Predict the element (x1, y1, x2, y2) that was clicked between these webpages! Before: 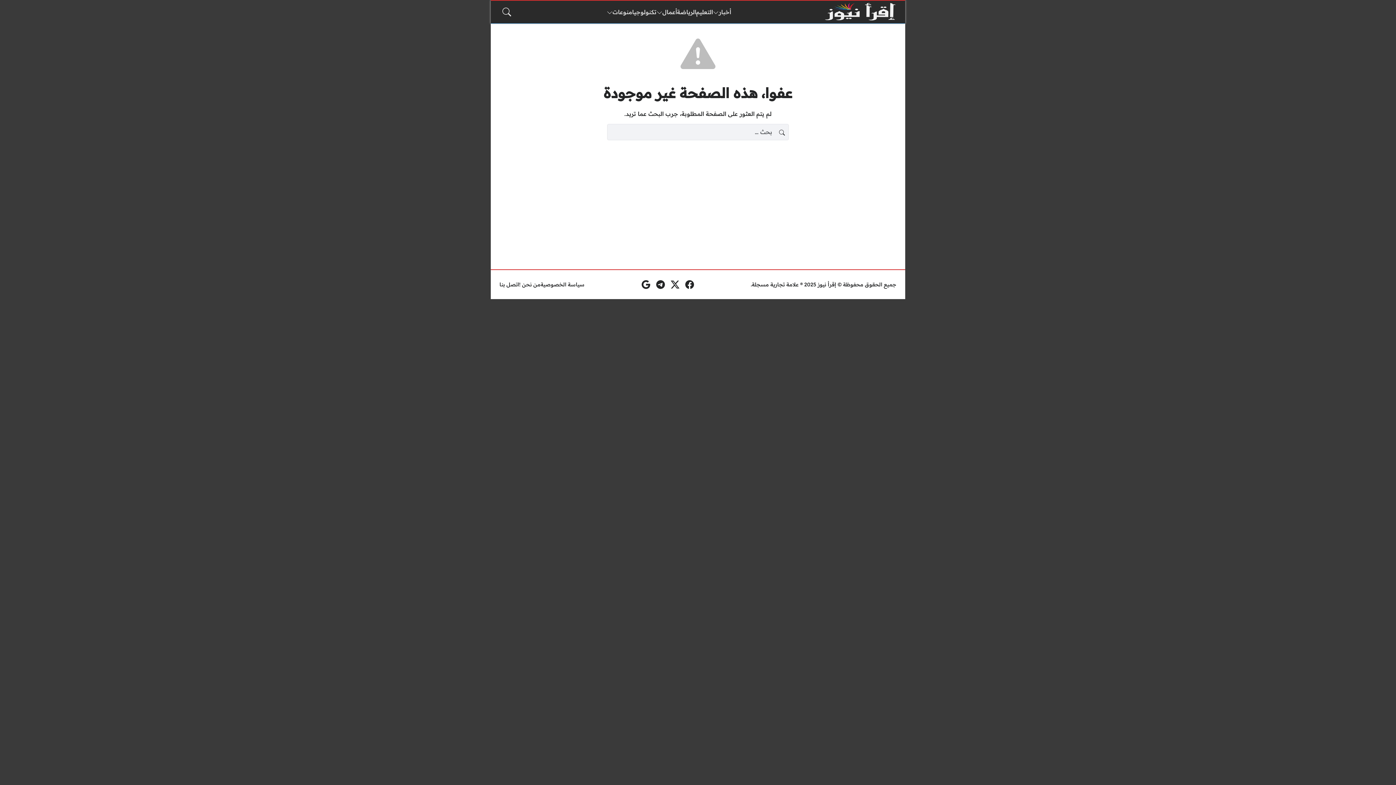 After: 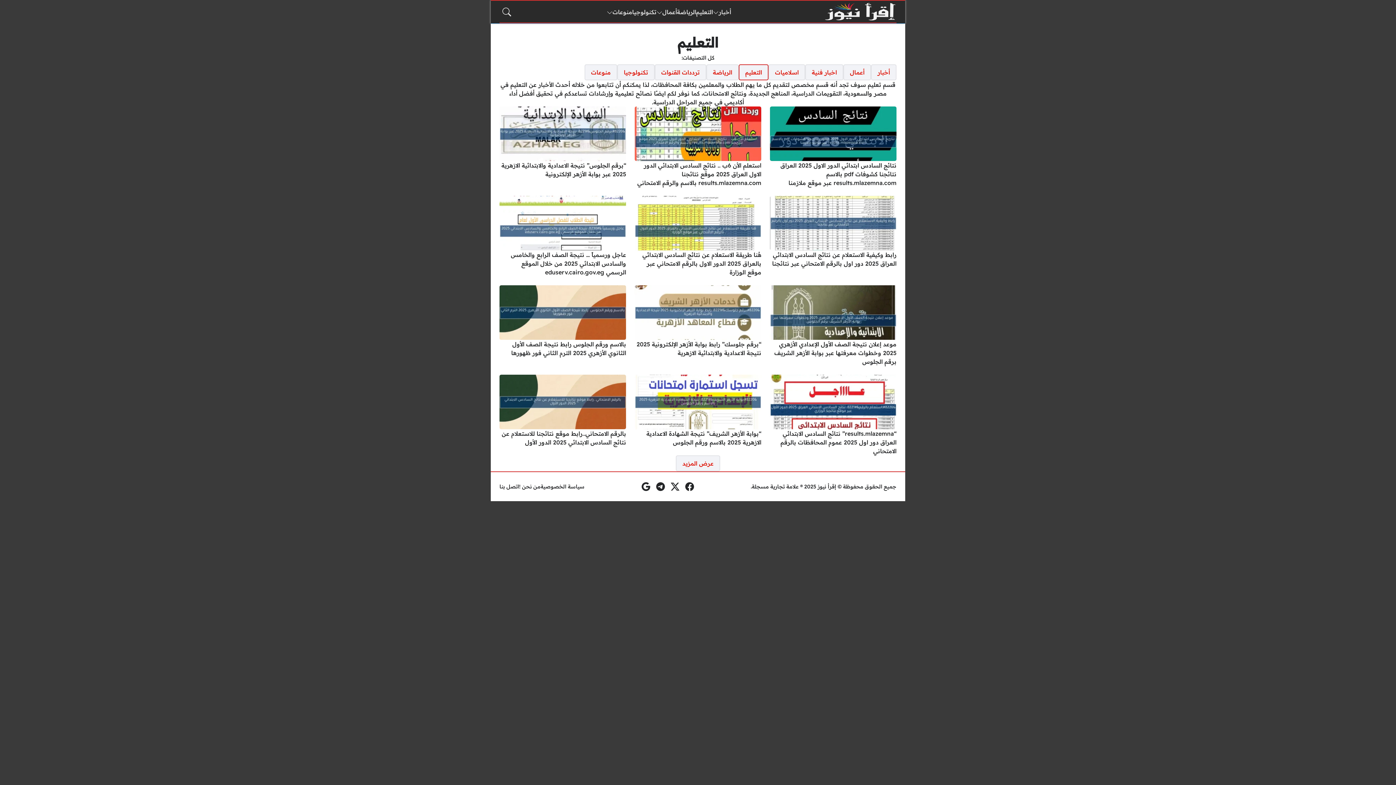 Action: label: التعليم bbox: (696, 7, 713, 16)